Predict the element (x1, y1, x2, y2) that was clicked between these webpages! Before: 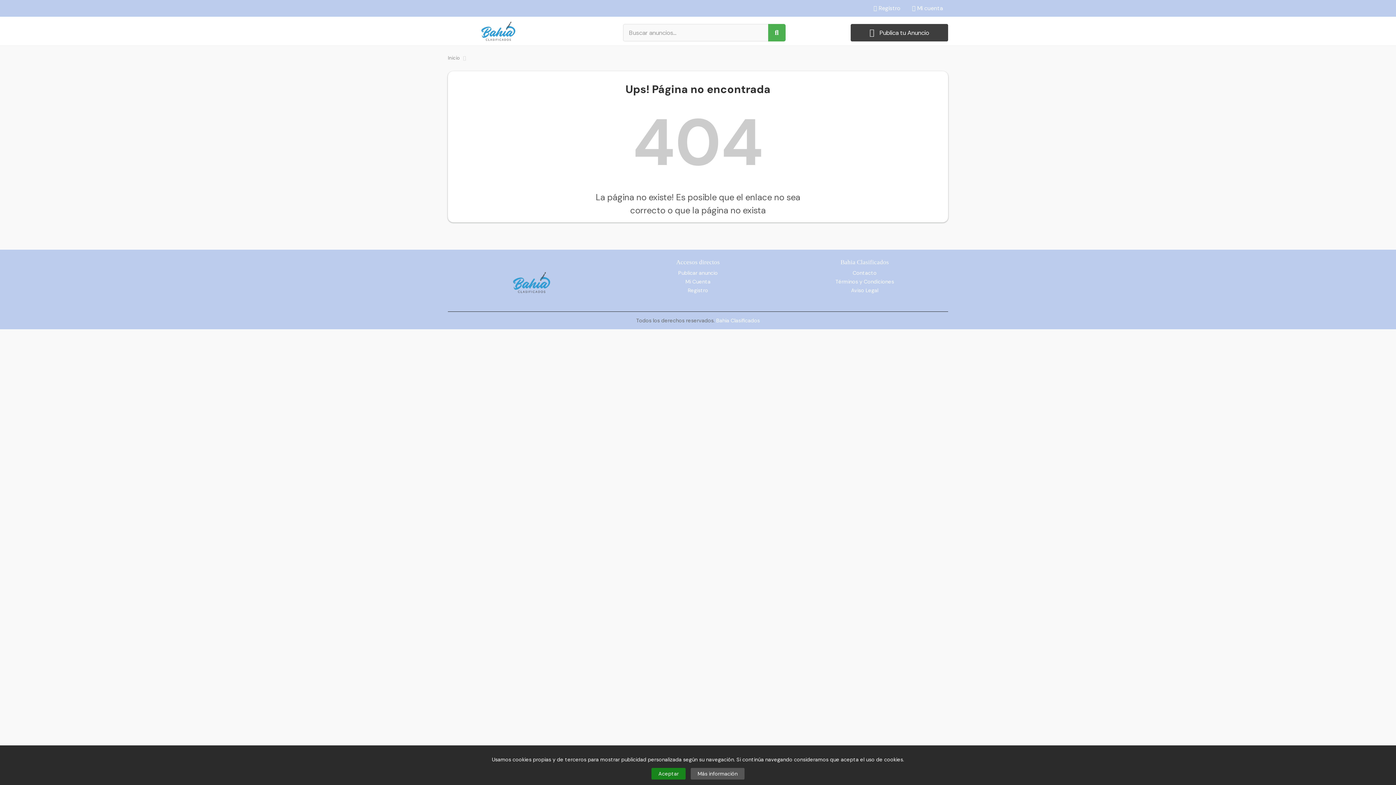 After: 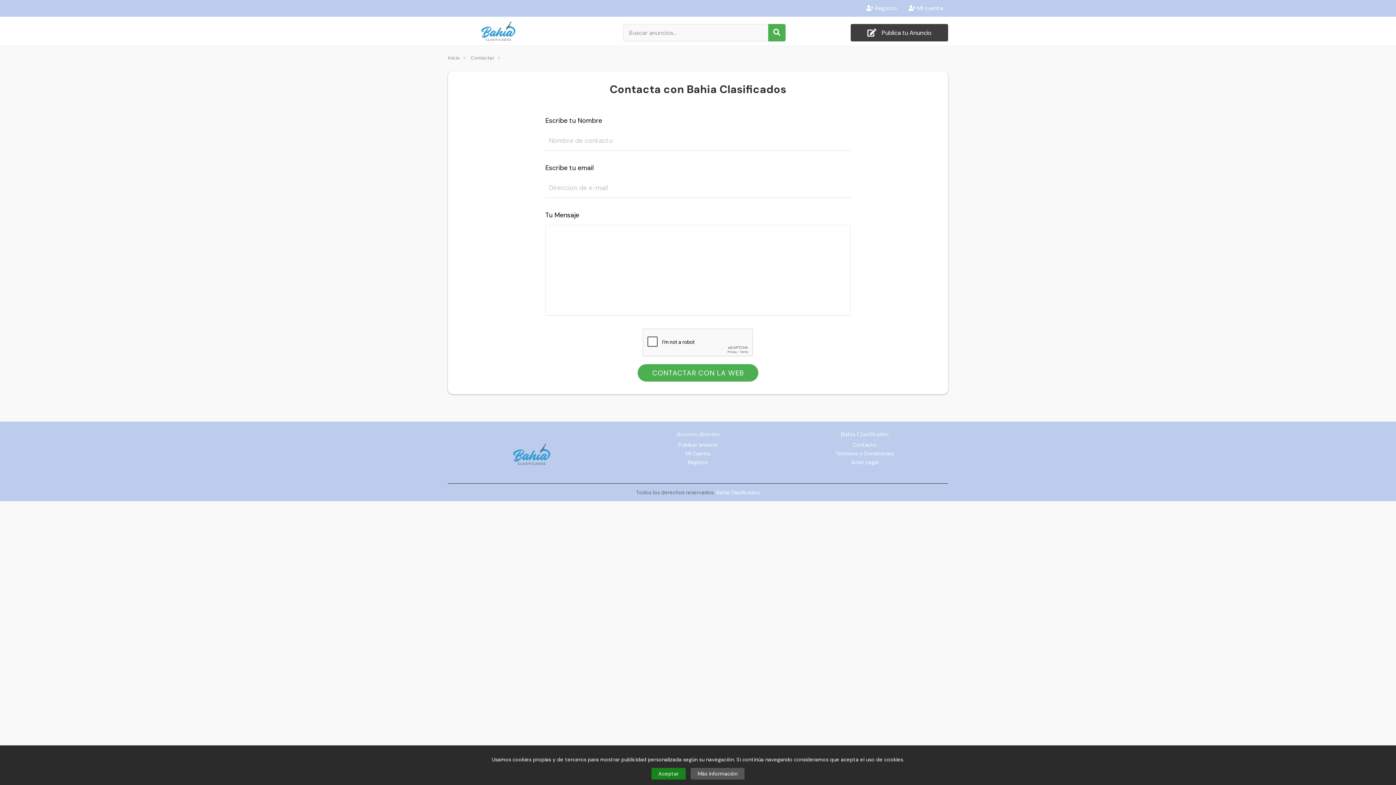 Action: bbox: (785, 269, 944, 276) label: Contacto